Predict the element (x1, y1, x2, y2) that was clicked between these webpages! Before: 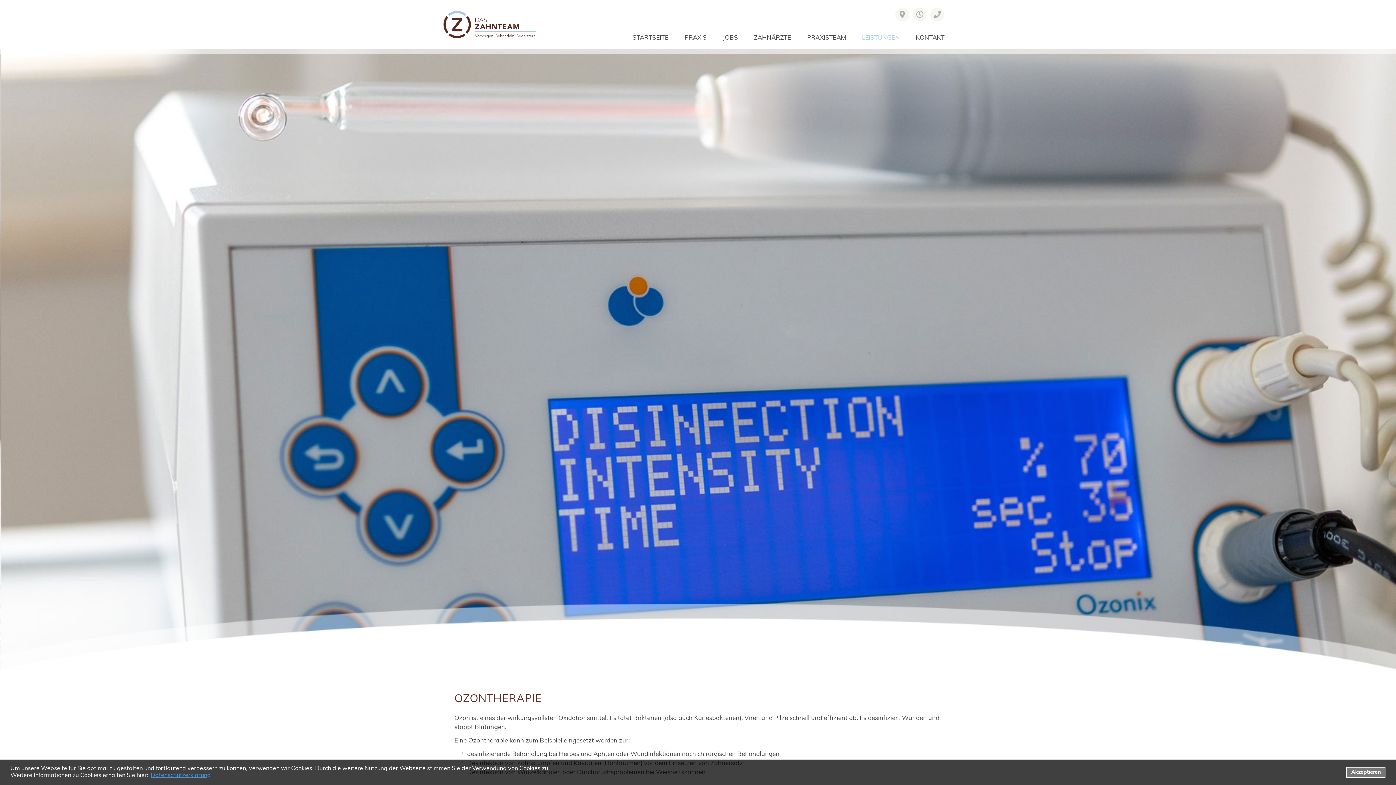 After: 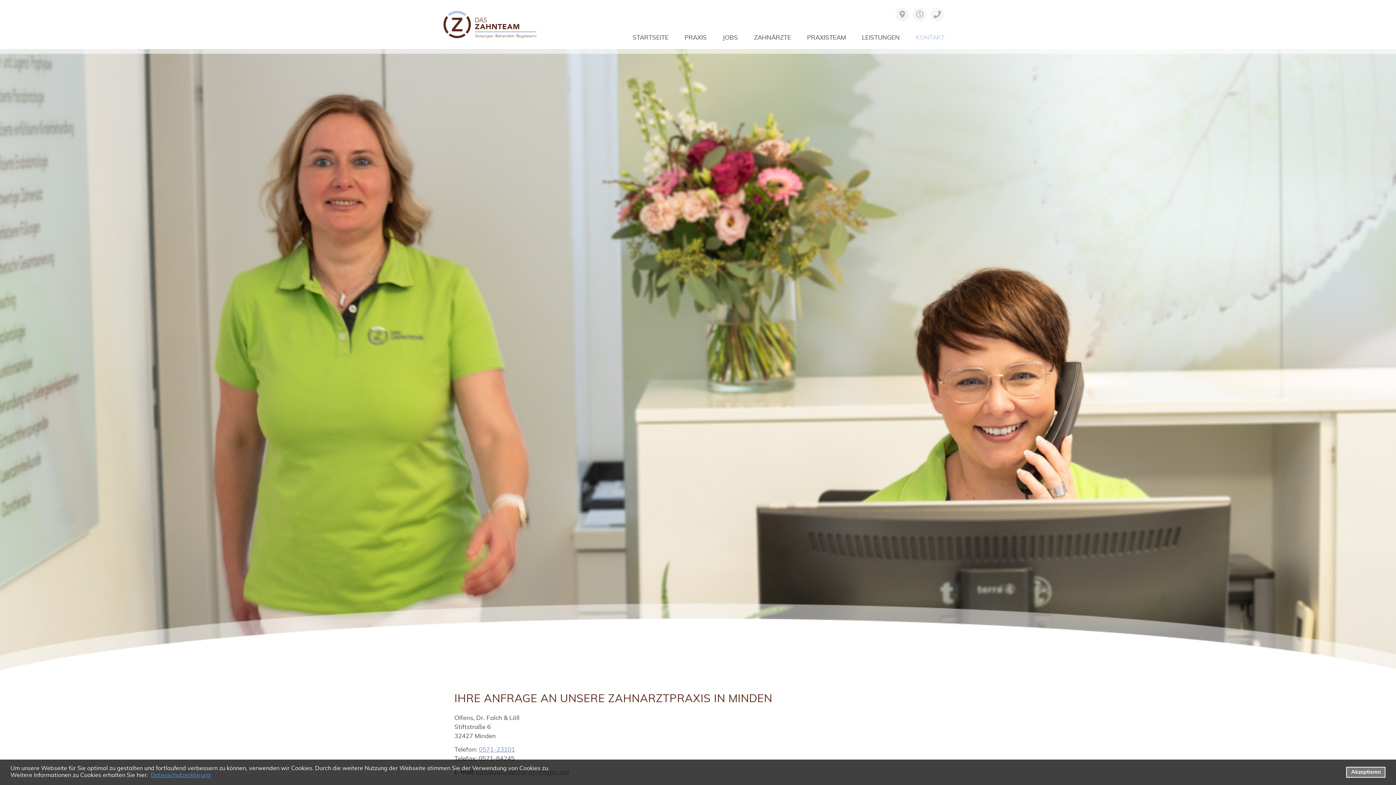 Action: label: KONTAKT bbox: (908, 32, 952, 50)